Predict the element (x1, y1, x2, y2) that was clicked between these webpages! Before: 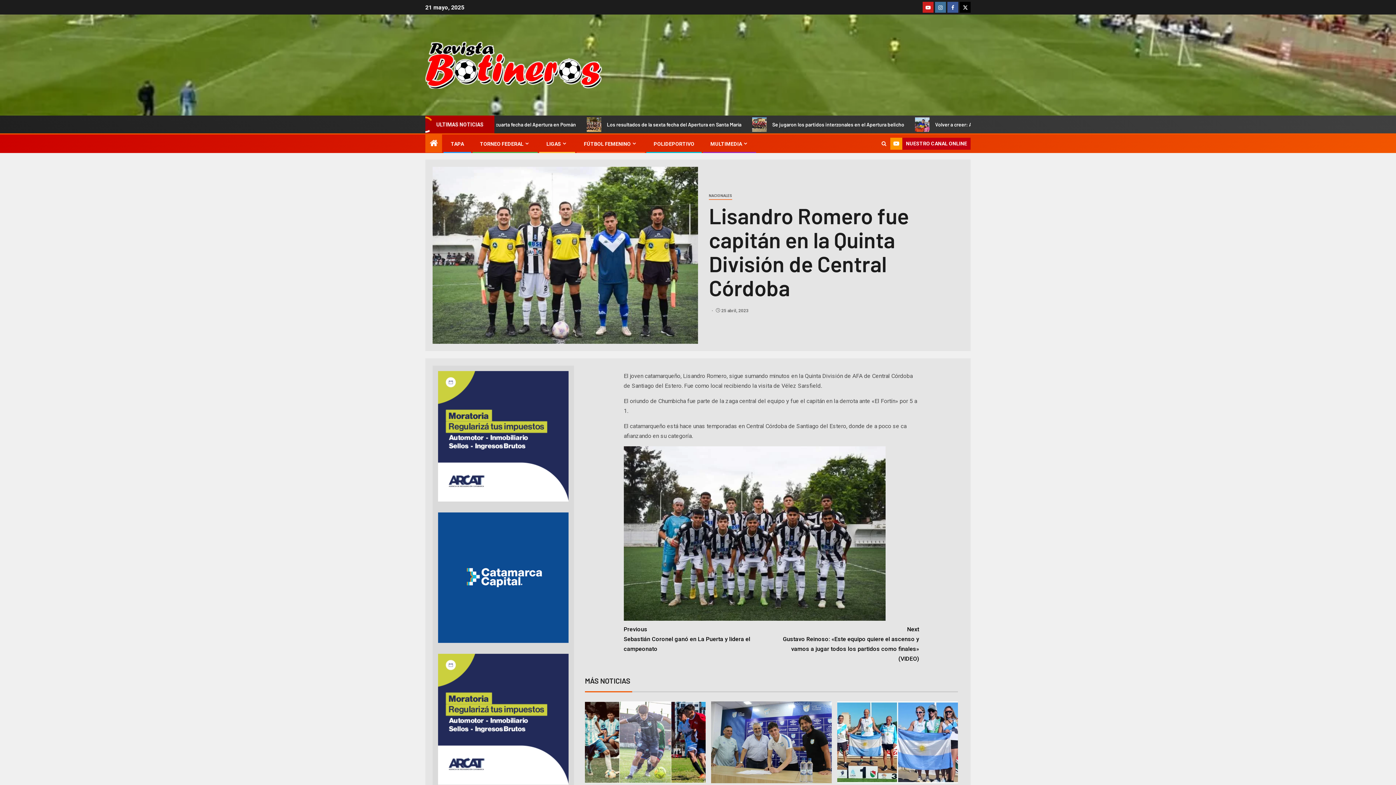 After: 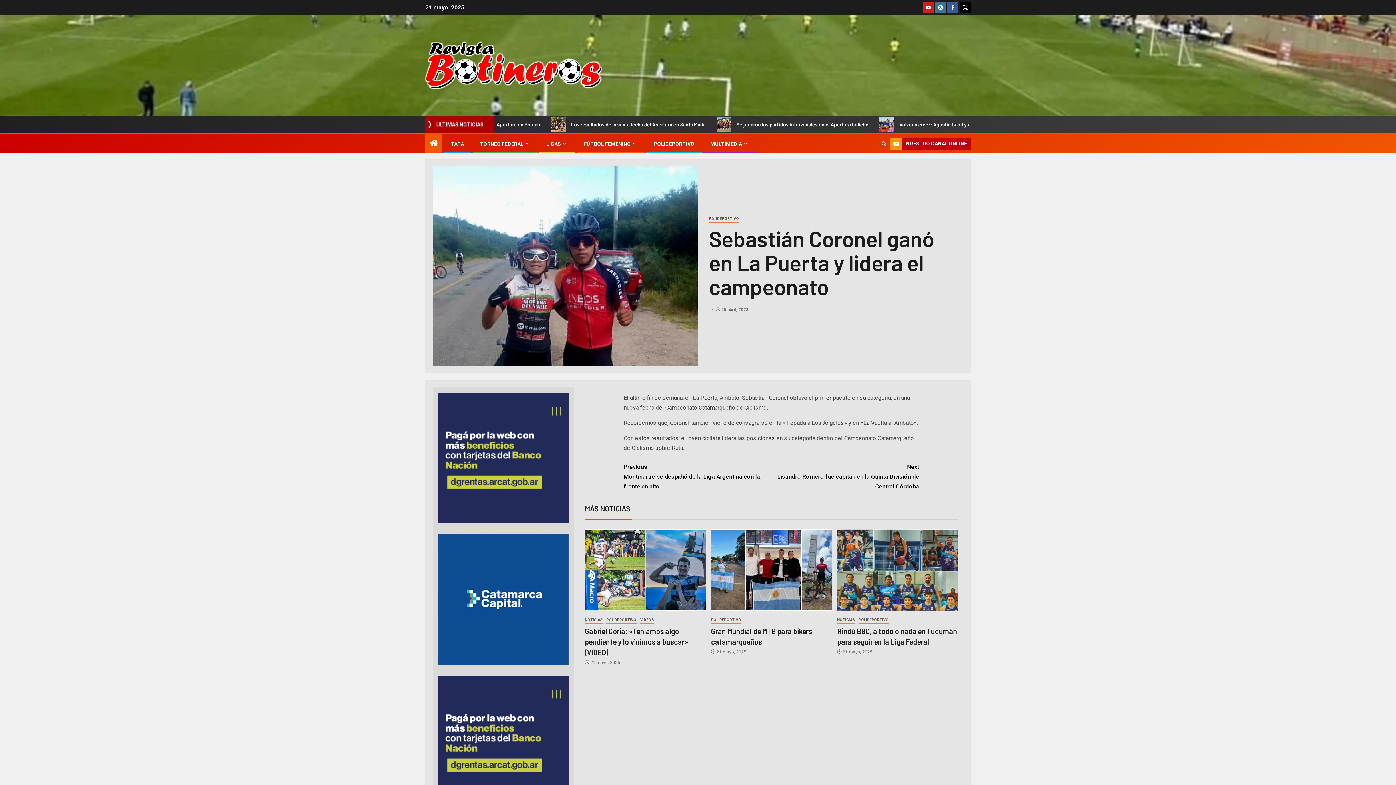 Action: bbox: (623, 624, 771, 654) label: Previous
Sebastián Coronel ganó en La Puerta y lidera el campeonato